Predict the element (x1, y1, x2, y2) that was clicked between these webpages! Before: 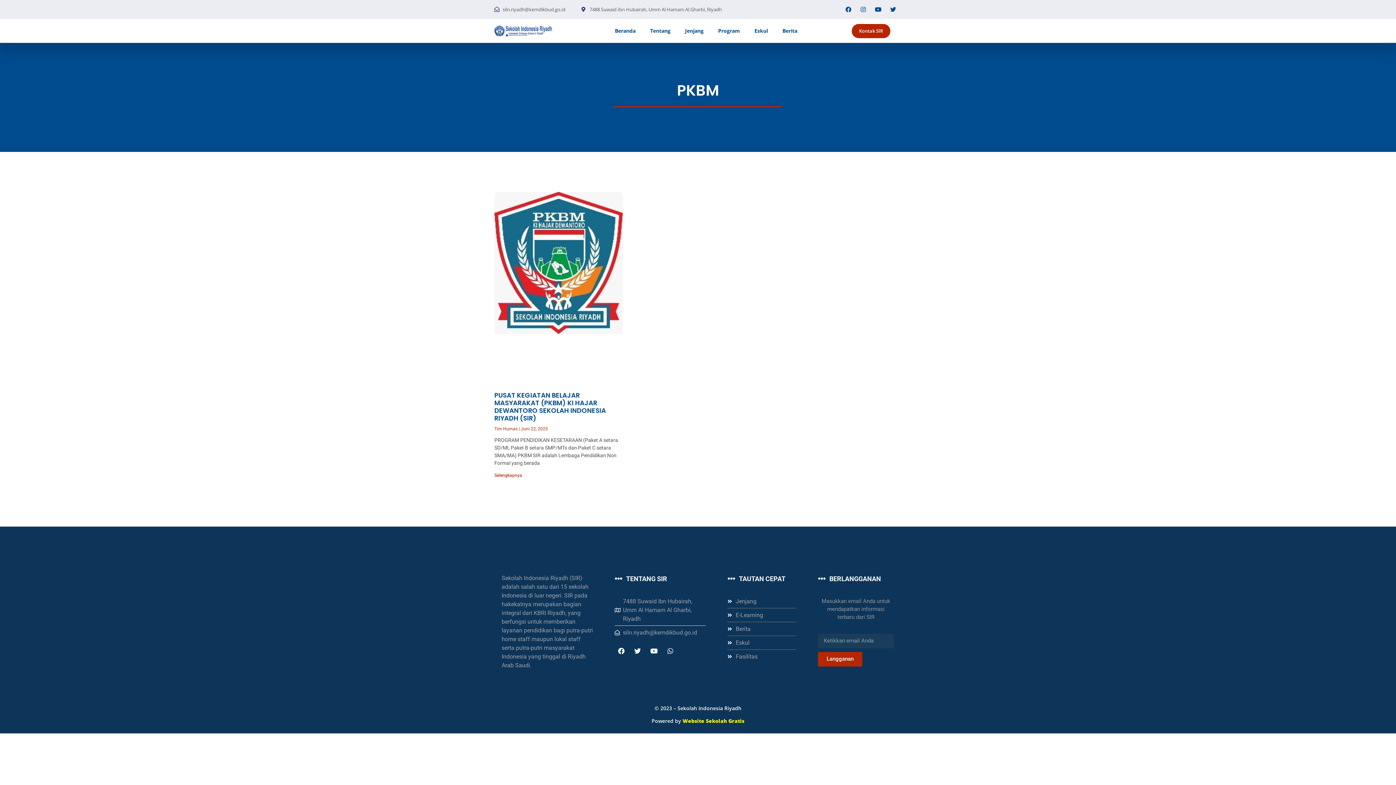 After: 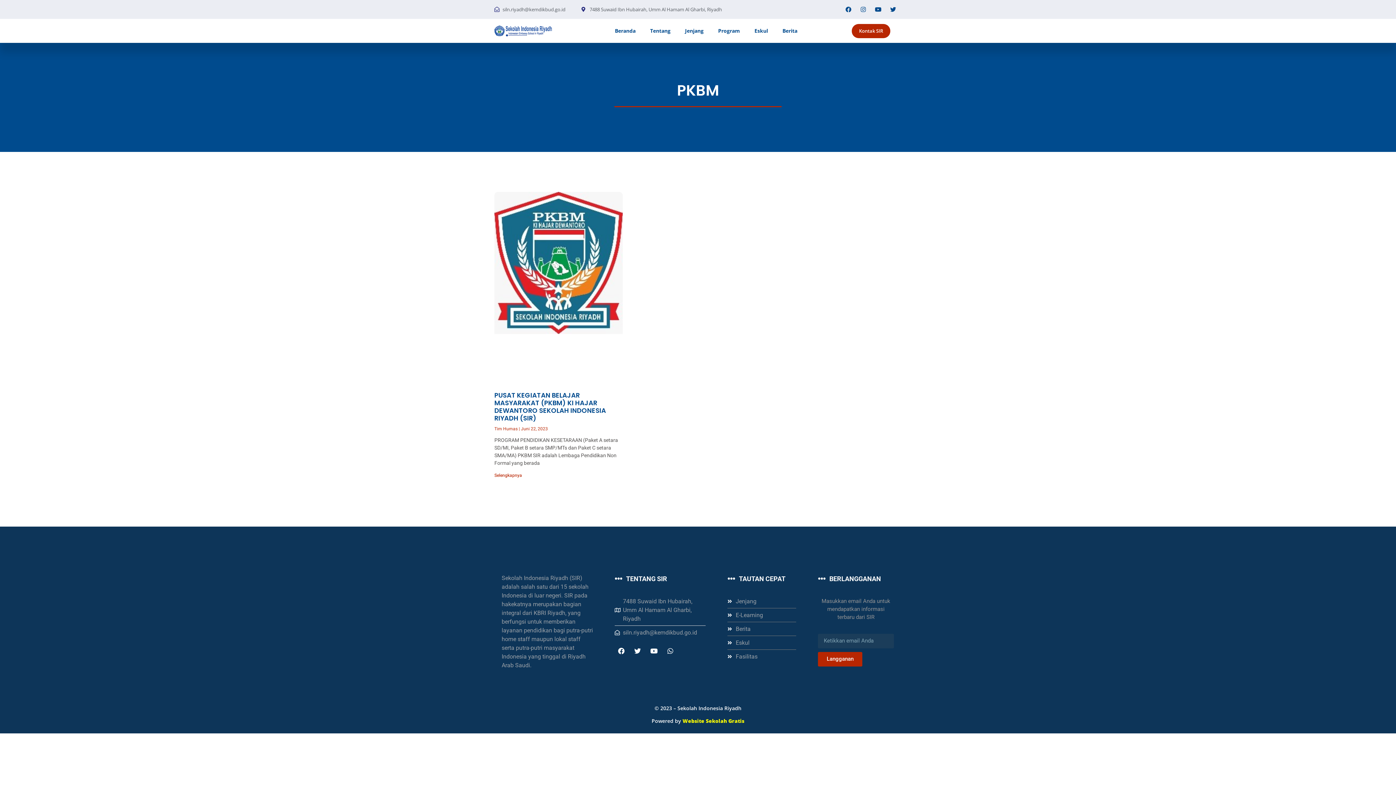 Action: bbox: (682, 717, 744, 724) label: Website Sekolah Gratis